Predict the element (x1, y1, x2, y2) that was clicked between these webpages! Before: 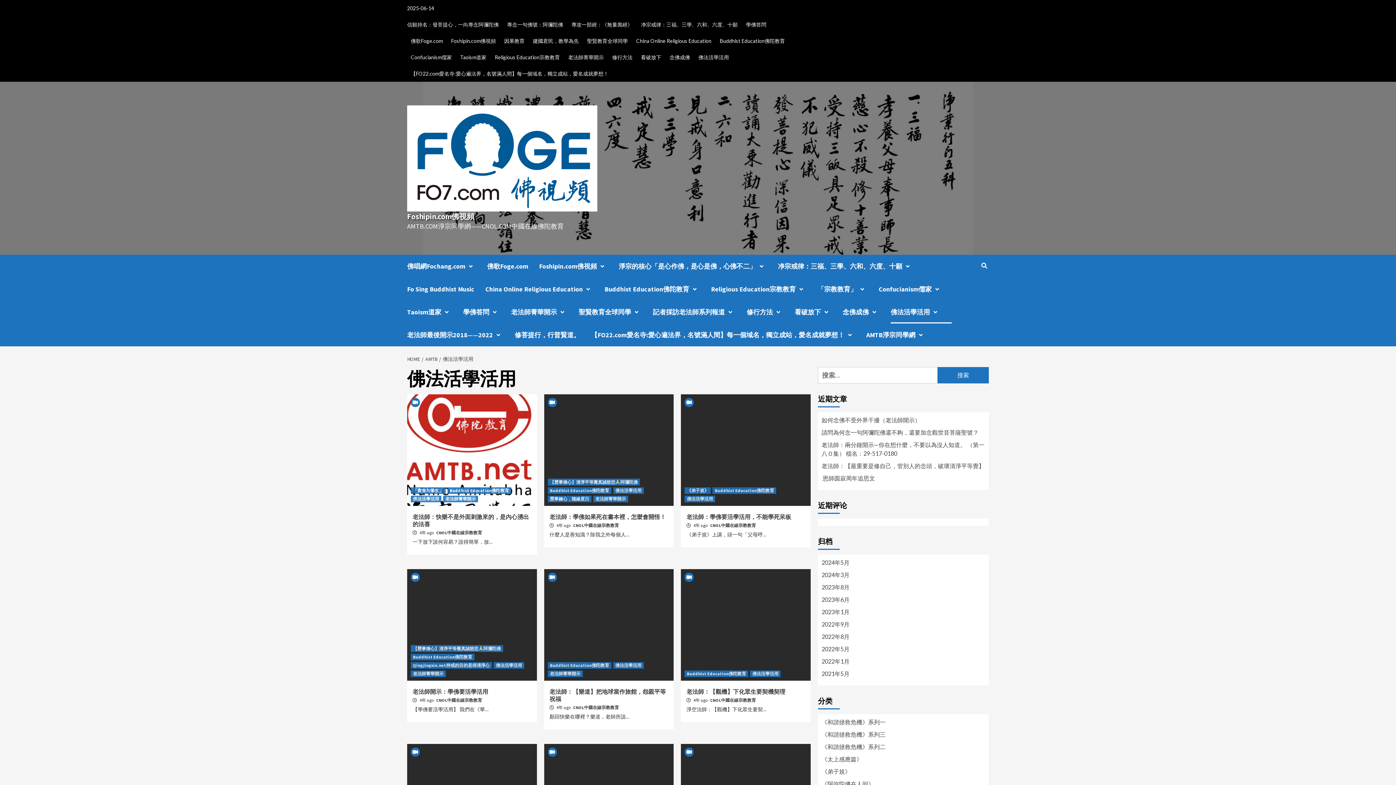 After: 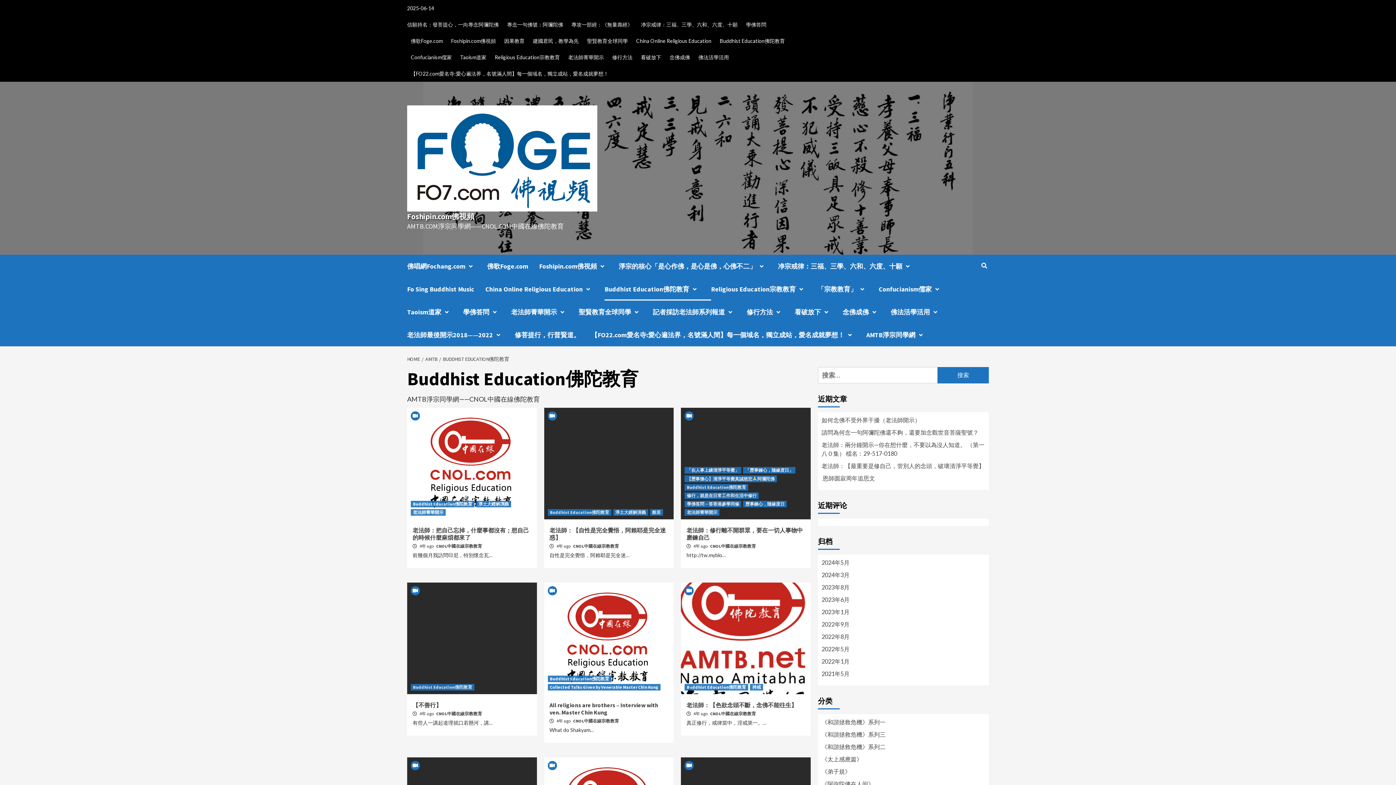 Action: label: Buddhist Education佛陀教育 bbox: (684, 670, 748, 677)